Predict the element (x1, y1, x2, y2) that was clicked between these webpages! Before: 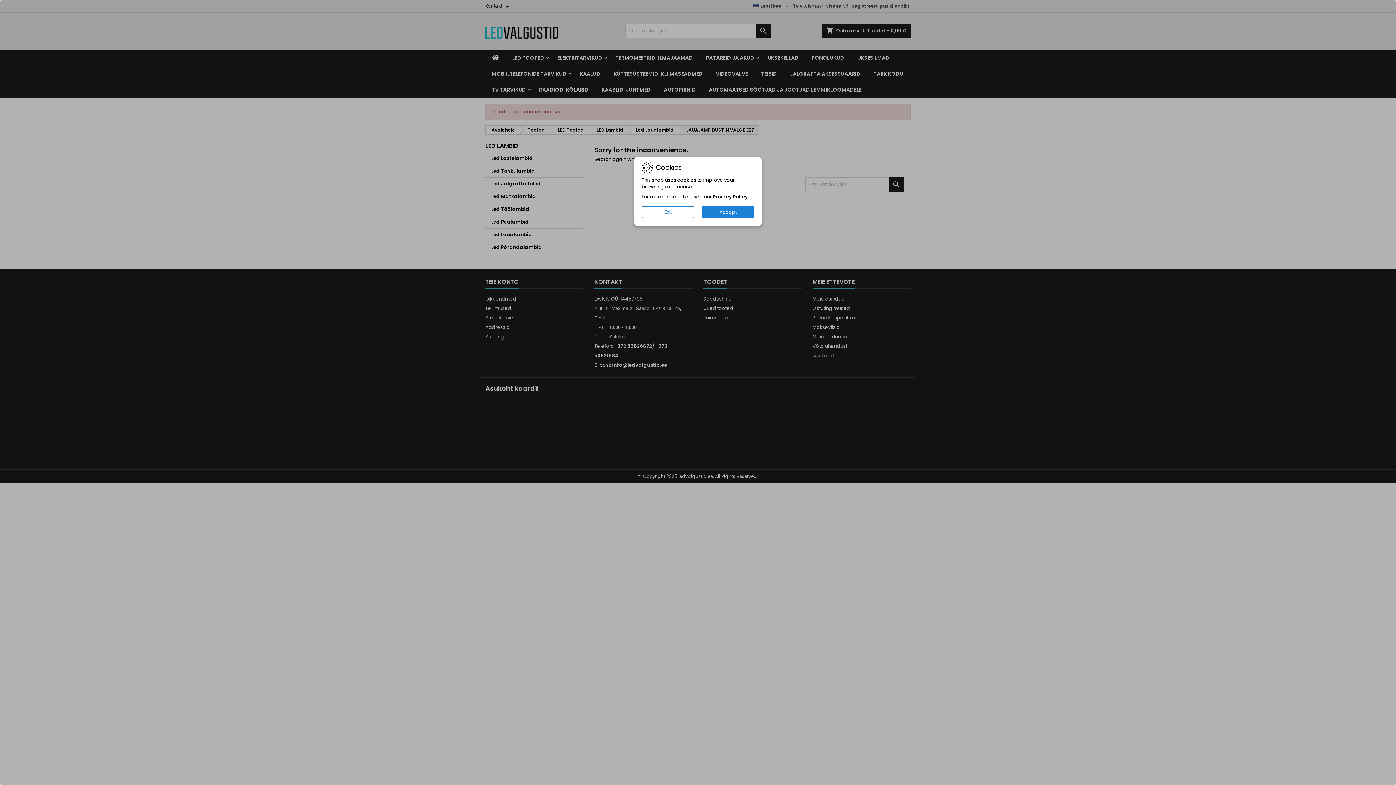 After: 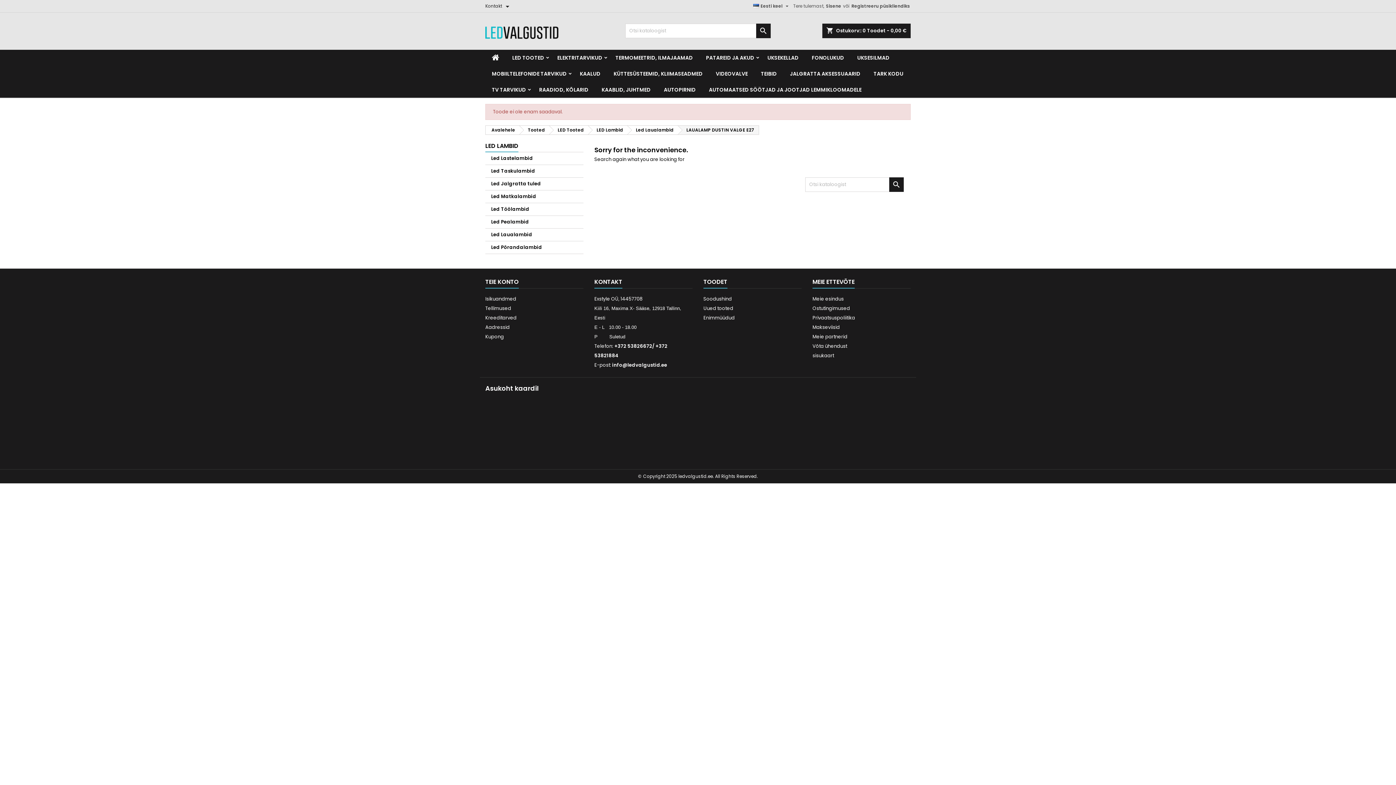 Action: bbox: (701, 206, 754, 218) label: Accept